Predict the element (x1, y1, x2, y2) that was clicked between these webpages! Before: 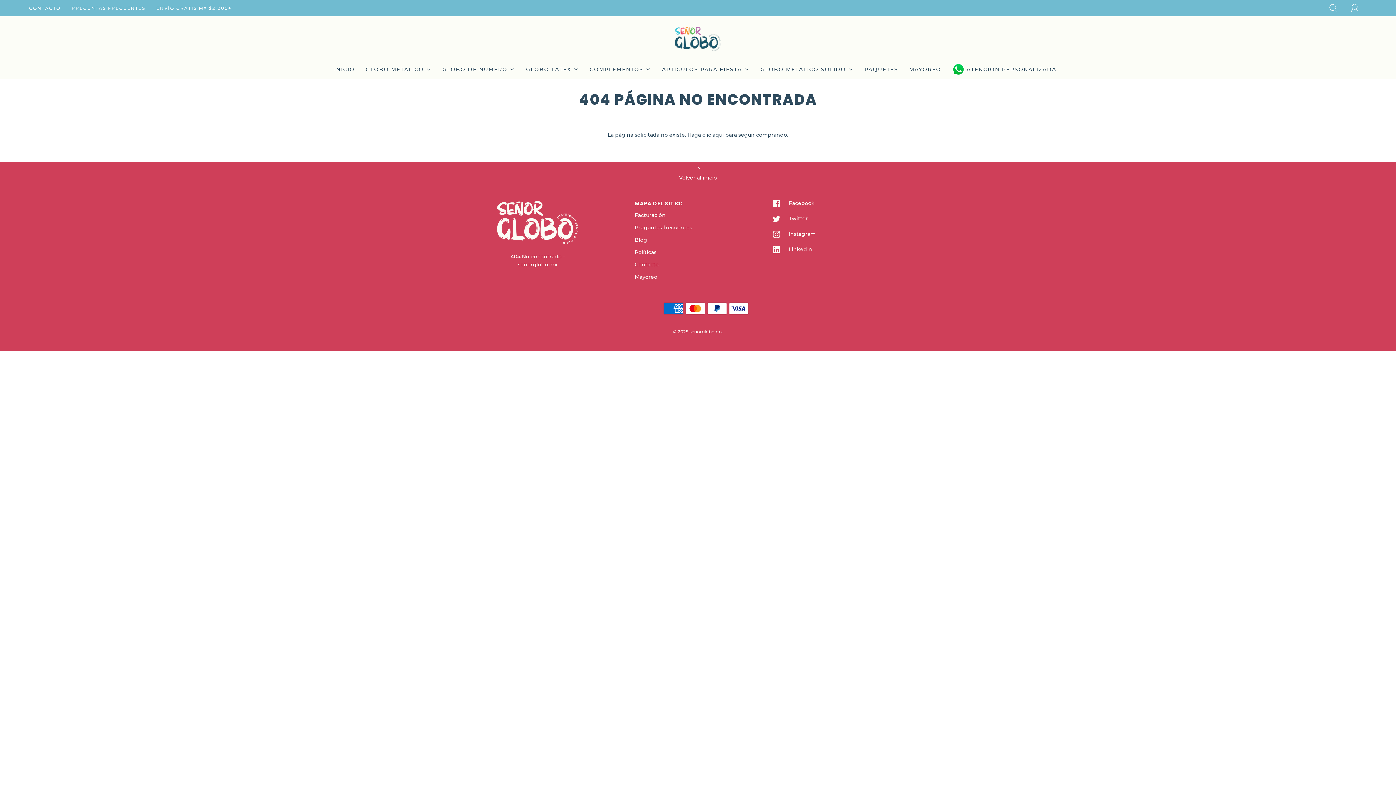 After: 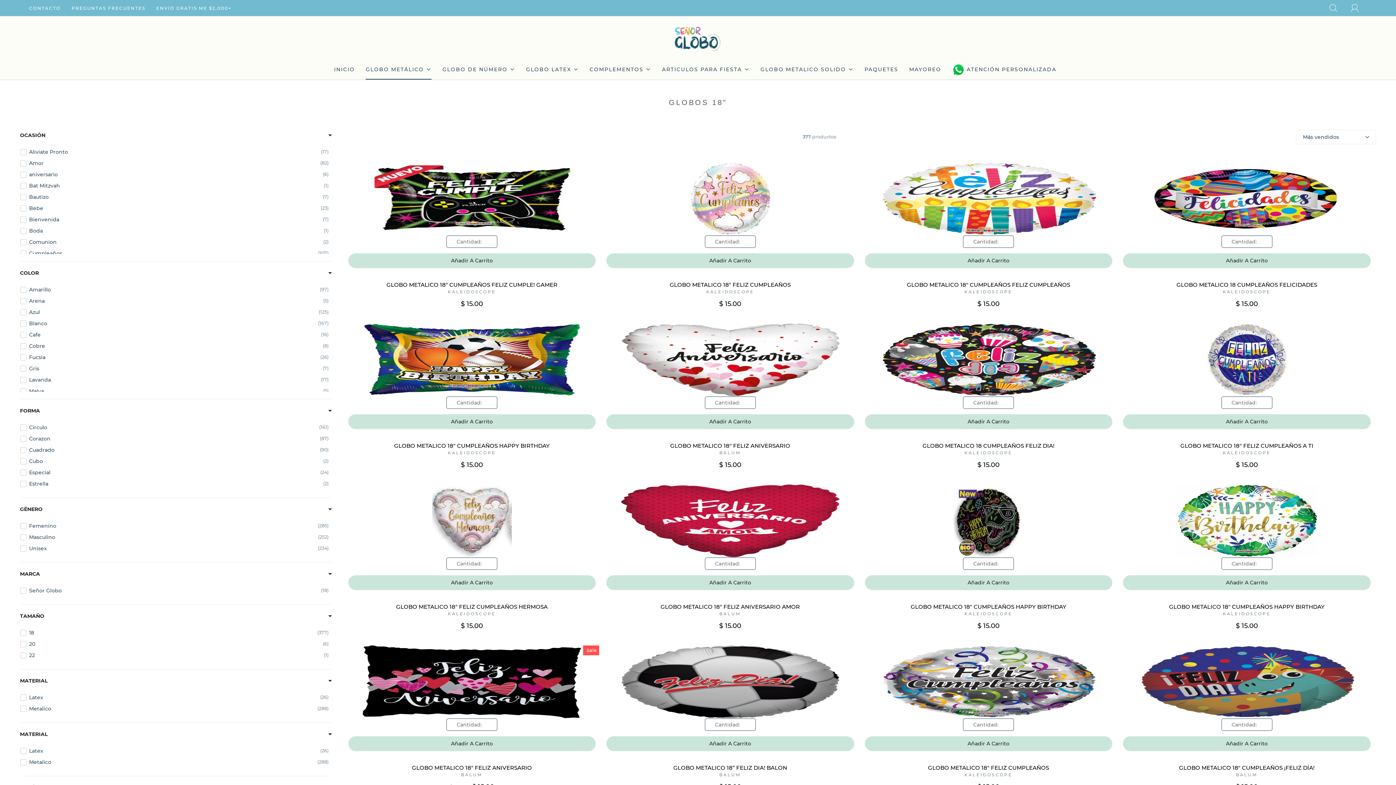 Action: label: GLOBO METÁLICO bbox: (365, 60, 431, 78)